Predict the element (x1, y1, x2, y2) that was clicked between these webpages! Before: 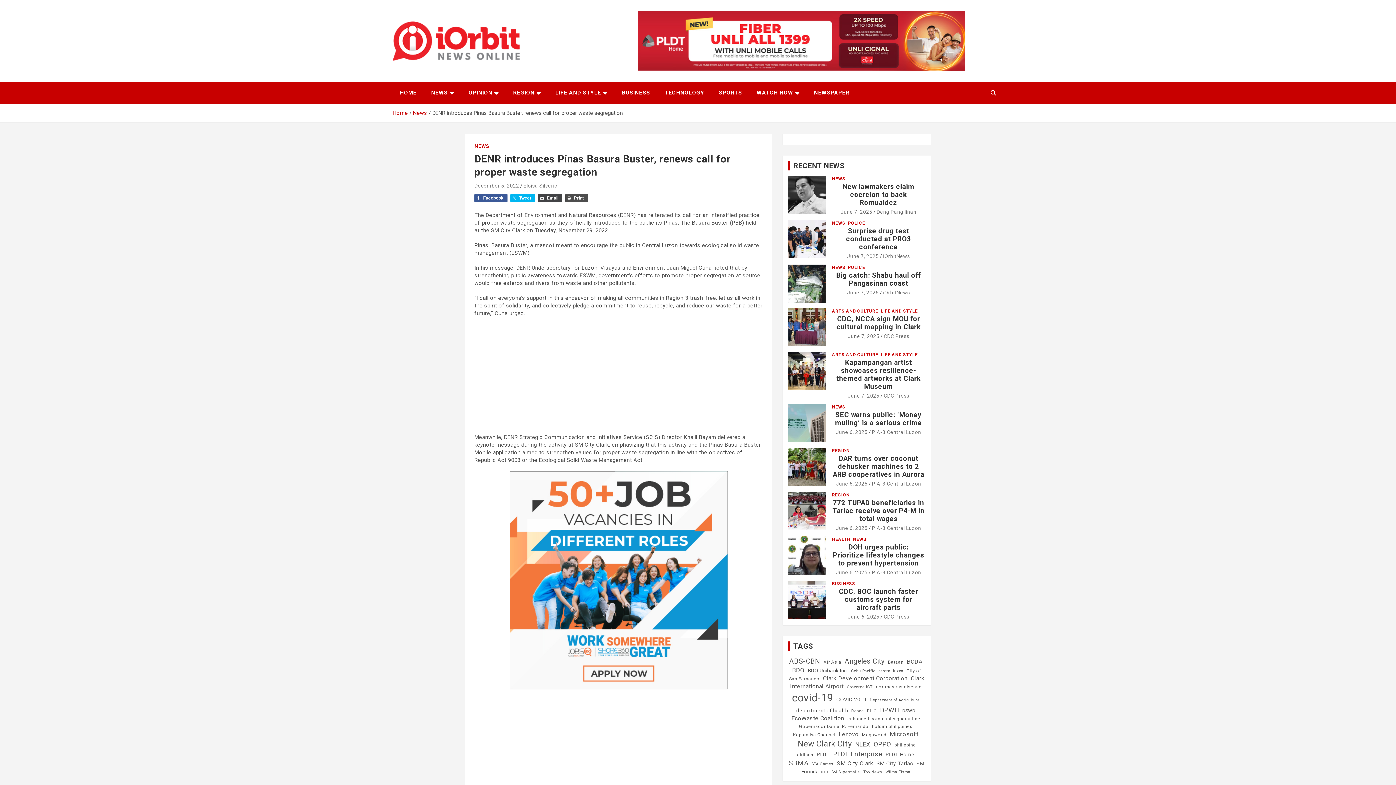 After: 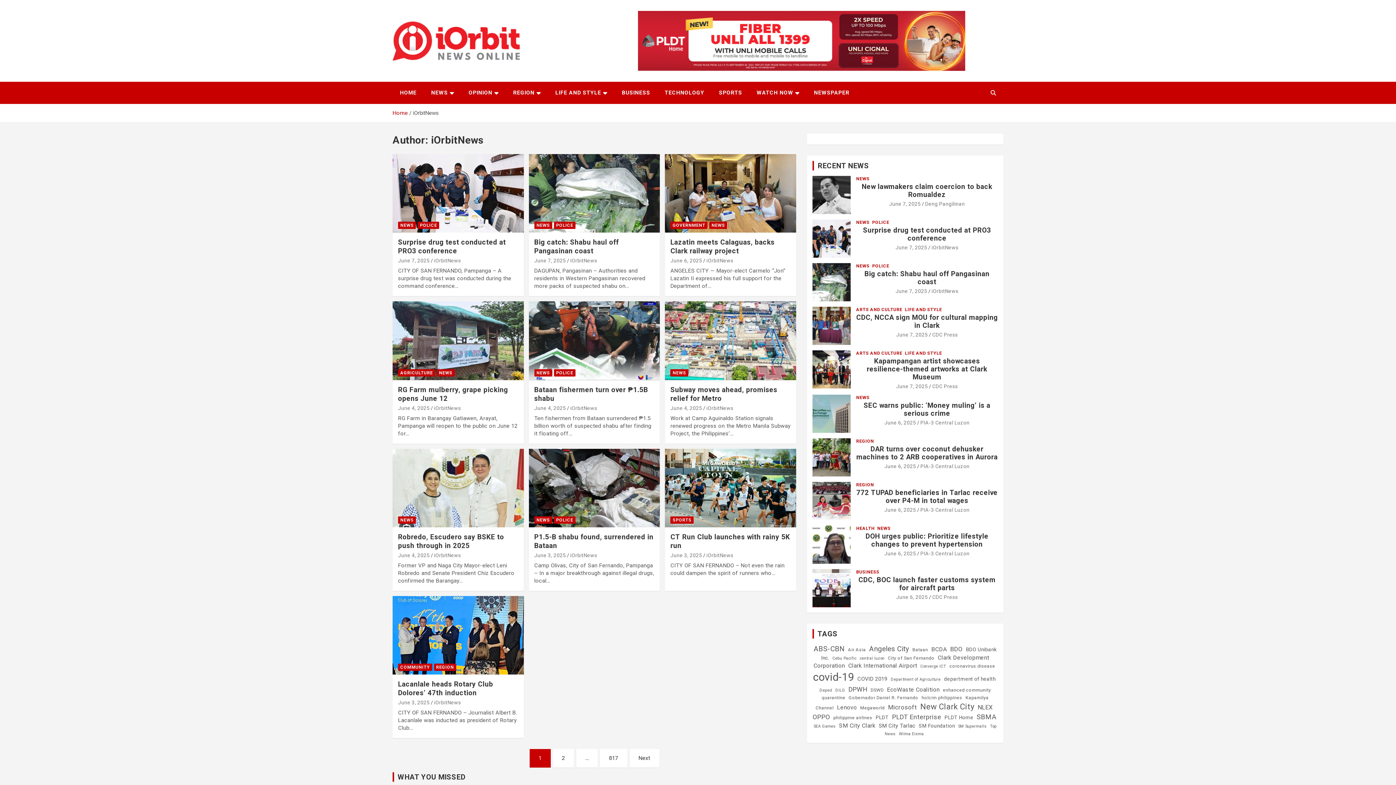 Action: bbox: (883, 253, 910, 259) label: iOrbitNews